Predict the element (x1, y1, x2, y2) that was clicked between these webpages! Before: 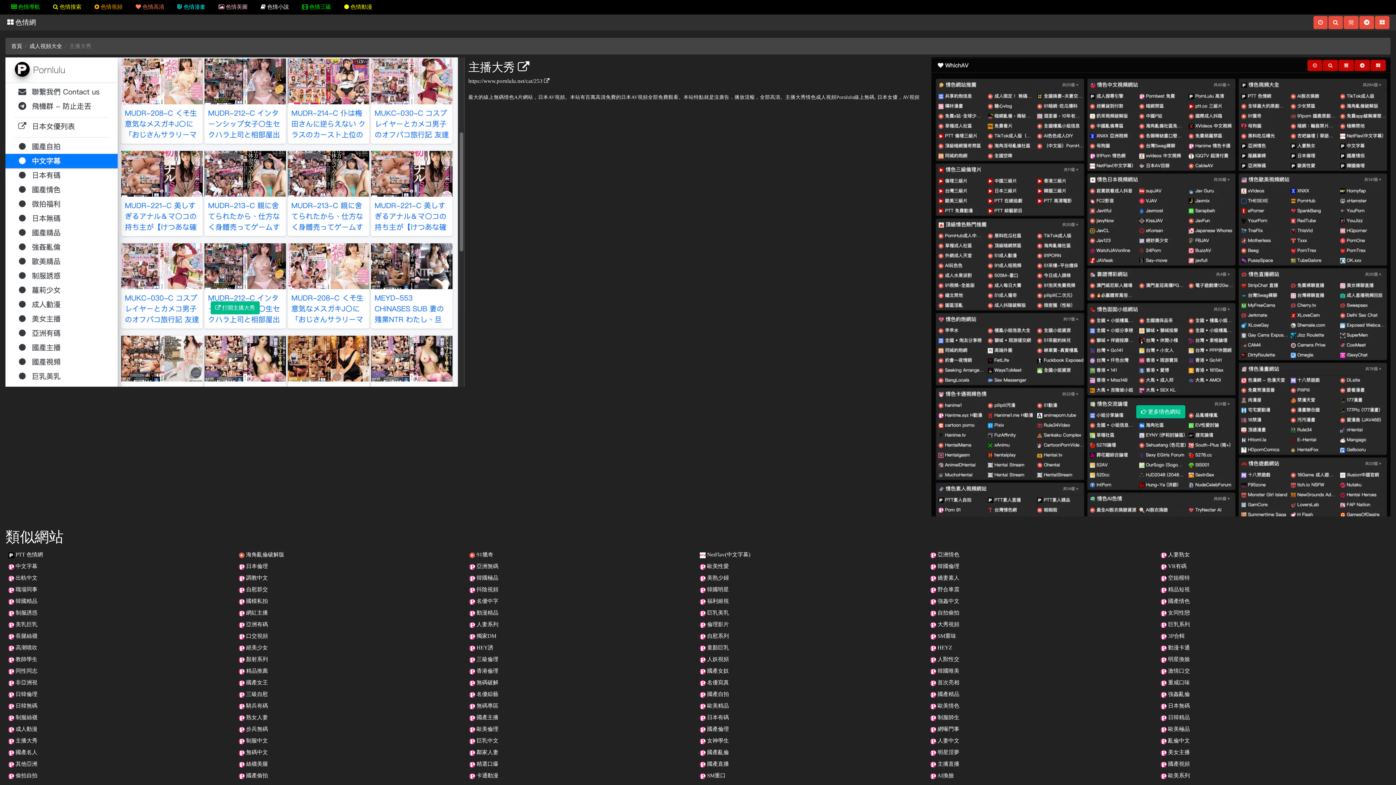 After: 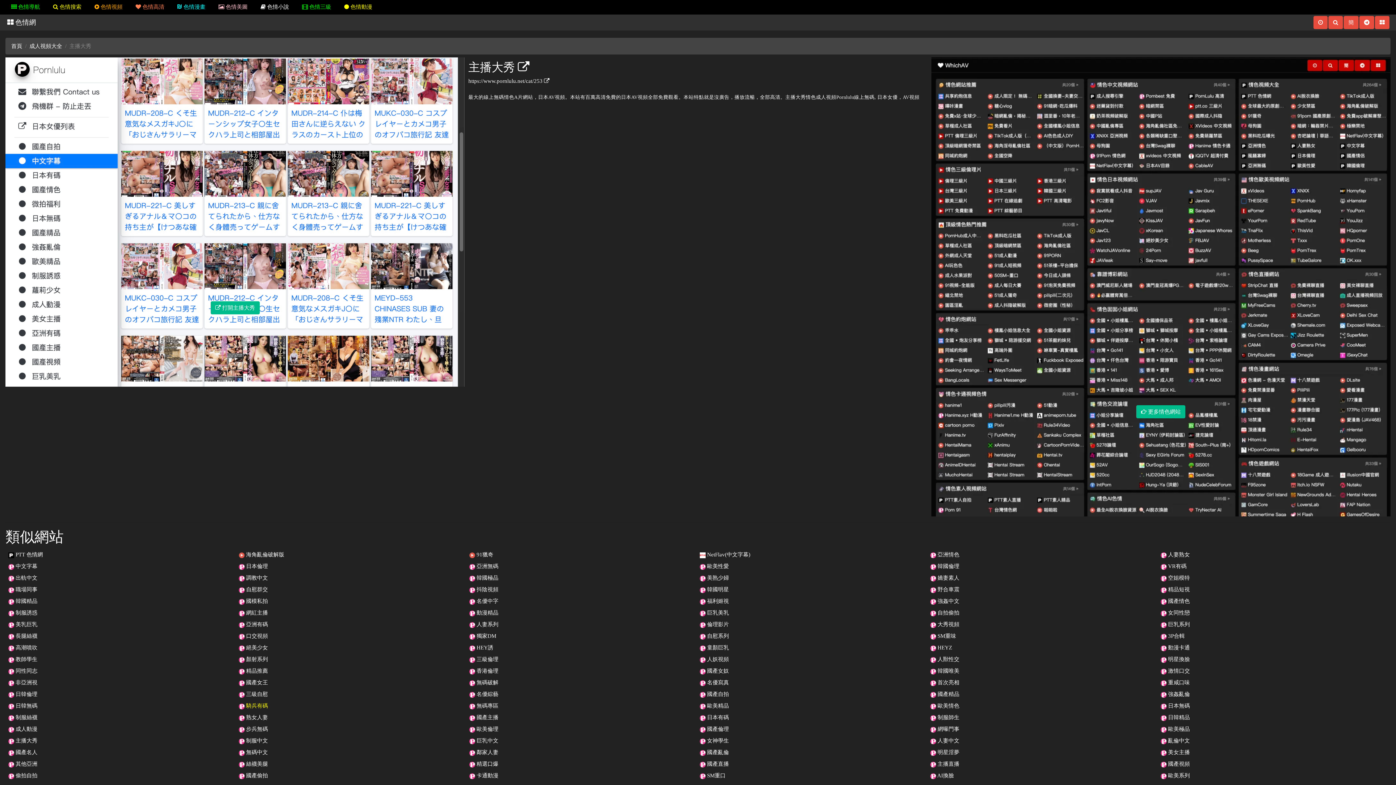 Action: label: 騎兵有碼 bbox: (246, 703, 268, 709)